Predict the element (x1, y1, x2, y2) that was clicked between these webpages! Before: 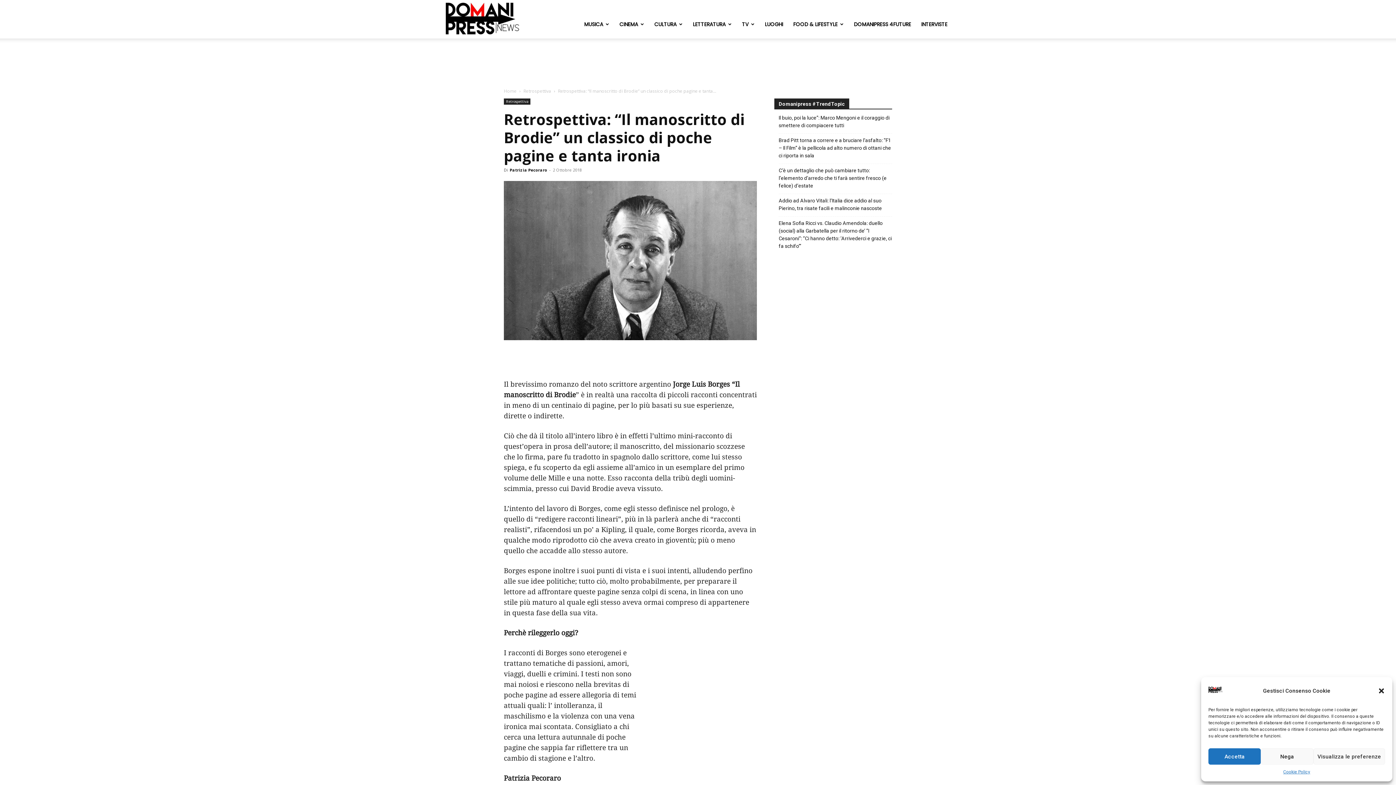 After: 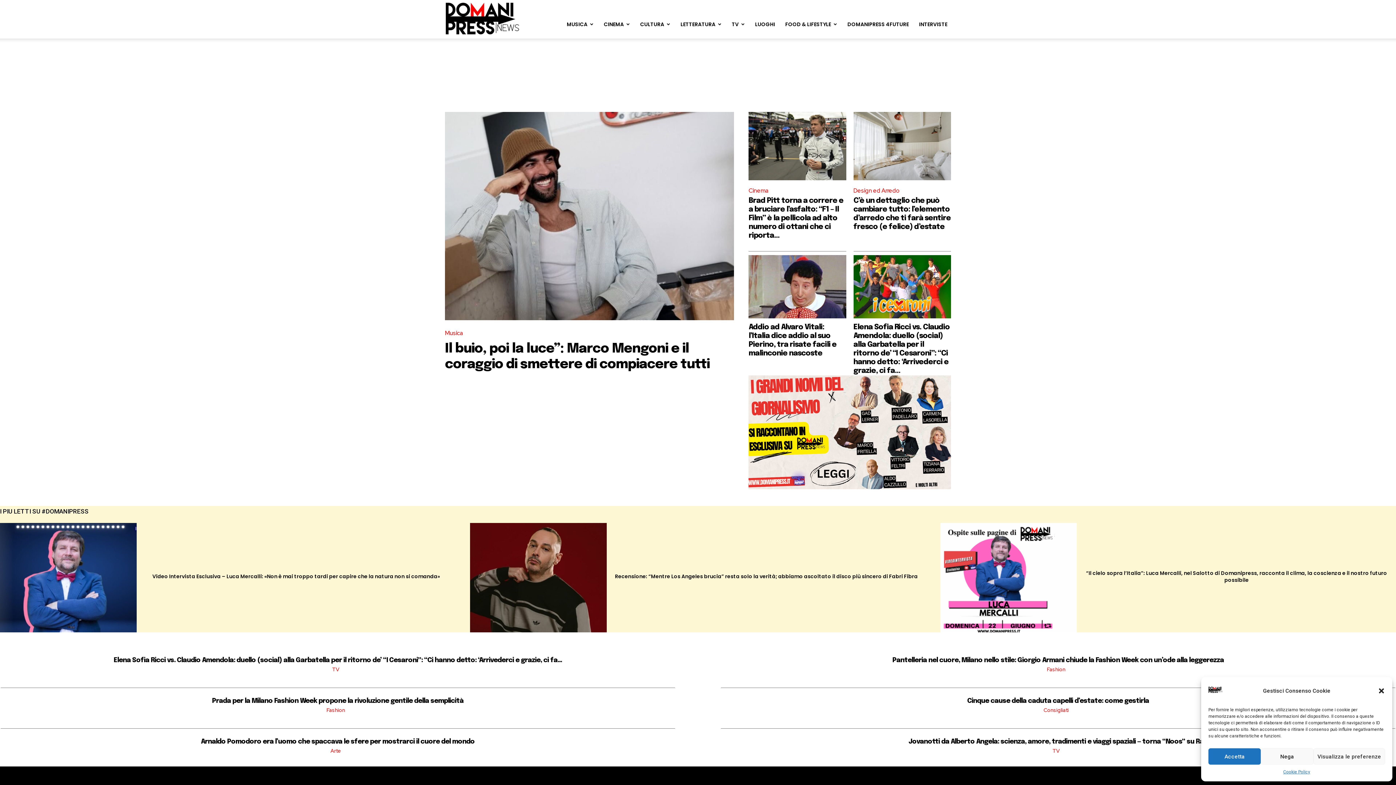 Action: bbox: (443, 15, 520, 22) label: Domanipress